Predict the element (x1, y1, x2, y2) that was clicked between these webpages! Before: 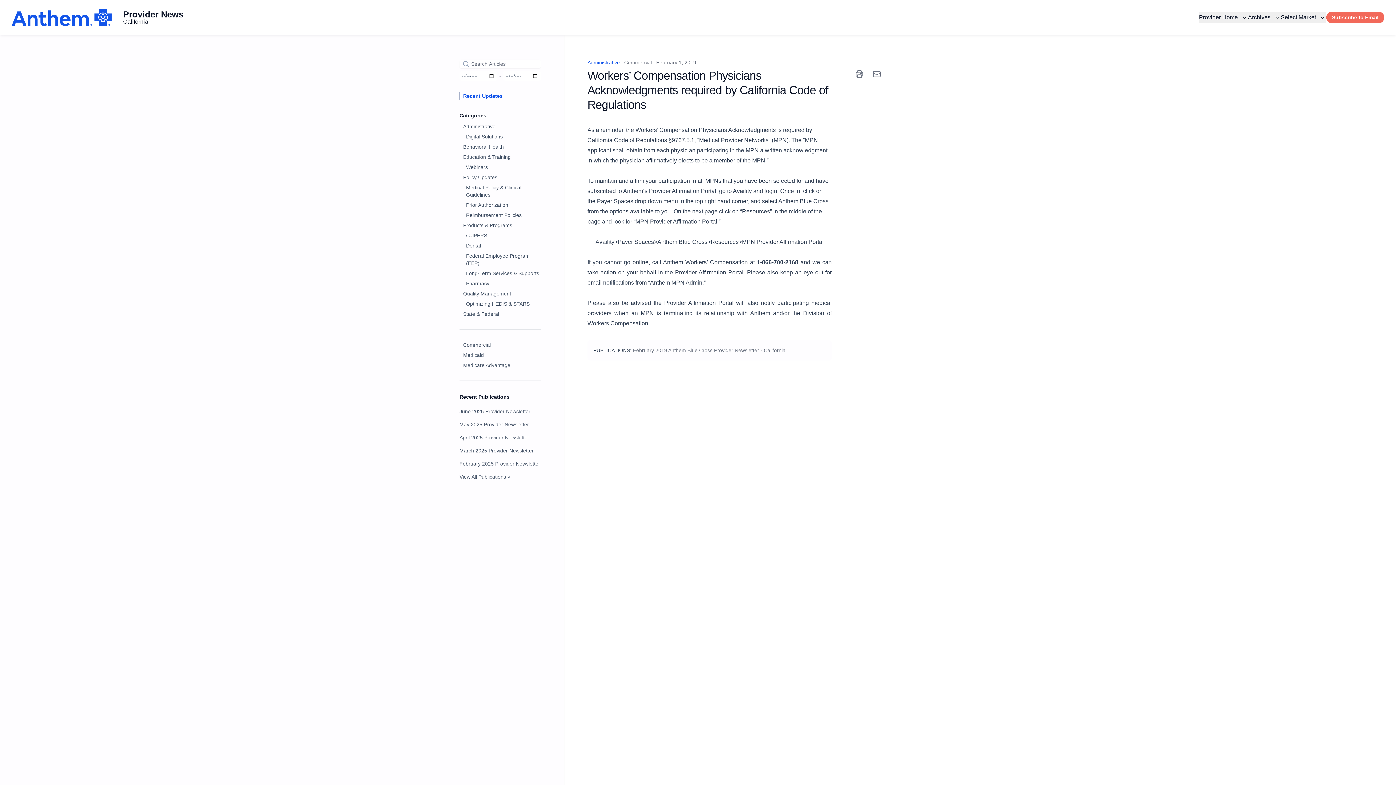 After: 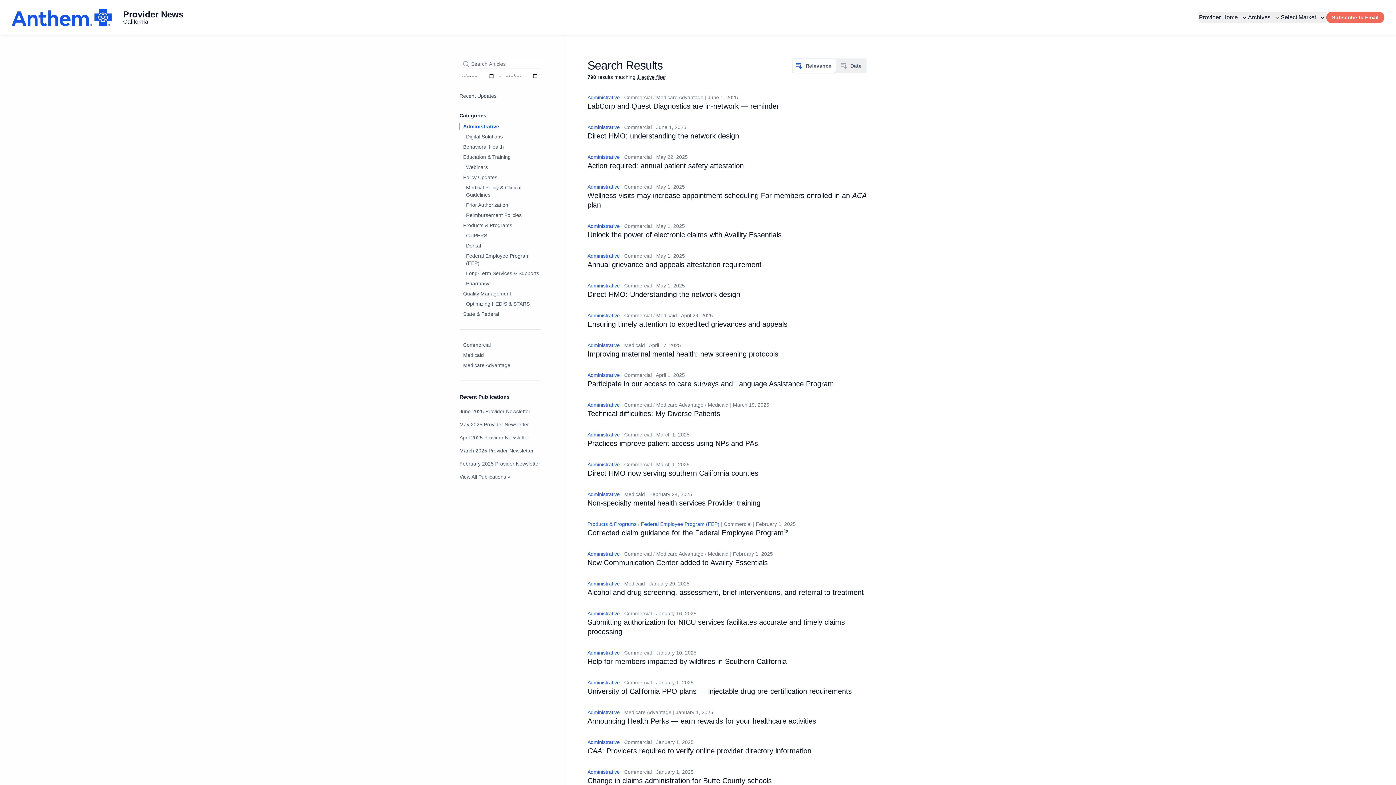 Action: label: Administrative bbox: (459, 123, 541, 130)